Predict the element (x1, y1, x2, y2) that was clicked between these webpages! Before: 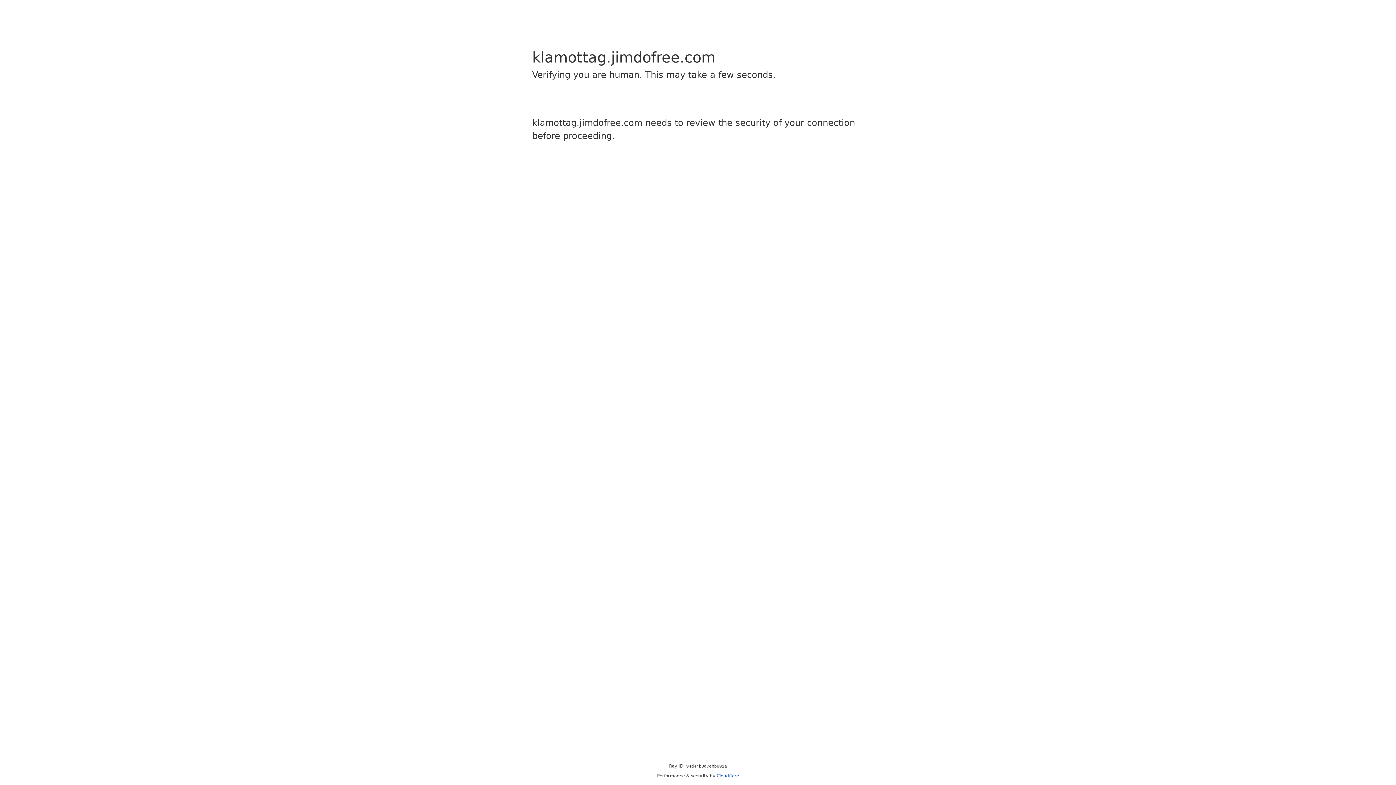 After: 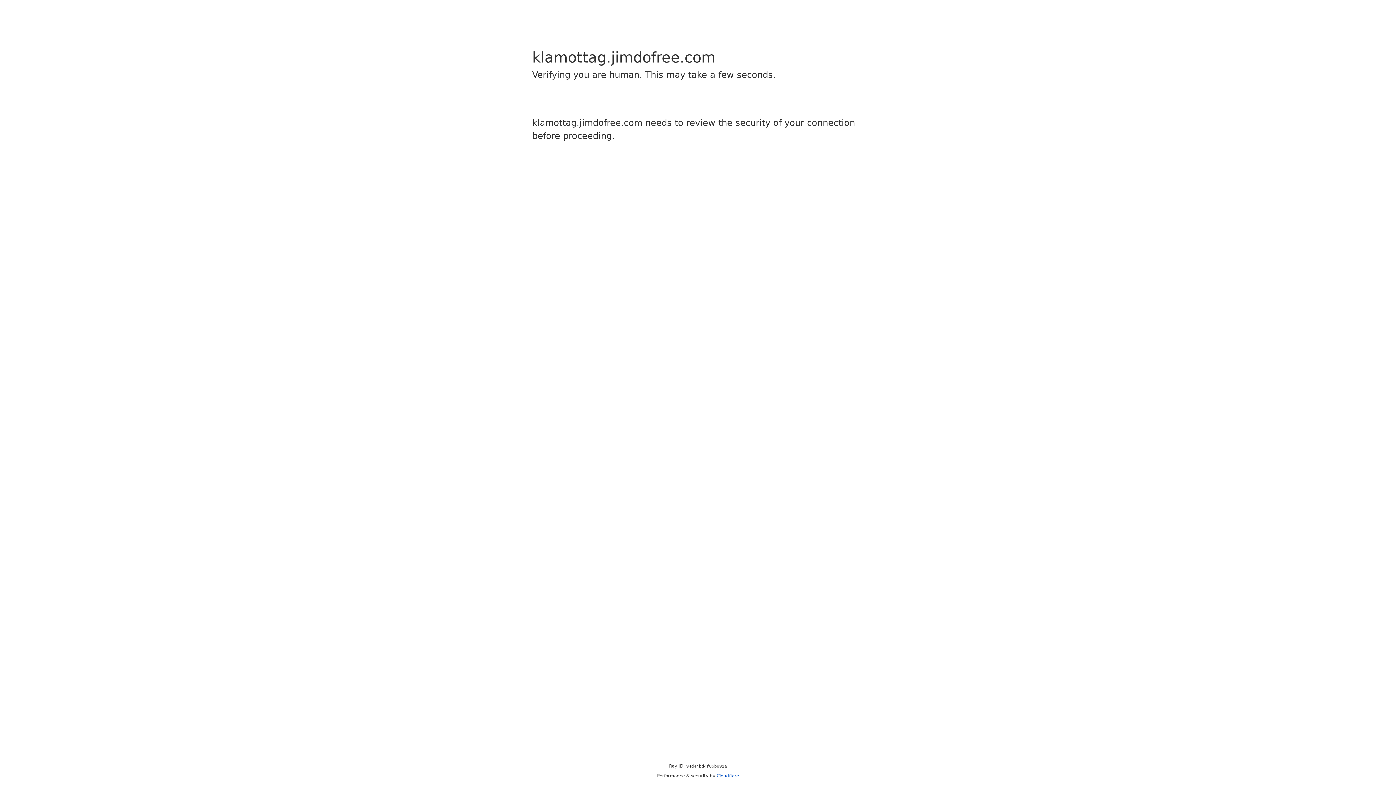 Action: label: Cloudflare bbox: (716, 773, 739, 778)